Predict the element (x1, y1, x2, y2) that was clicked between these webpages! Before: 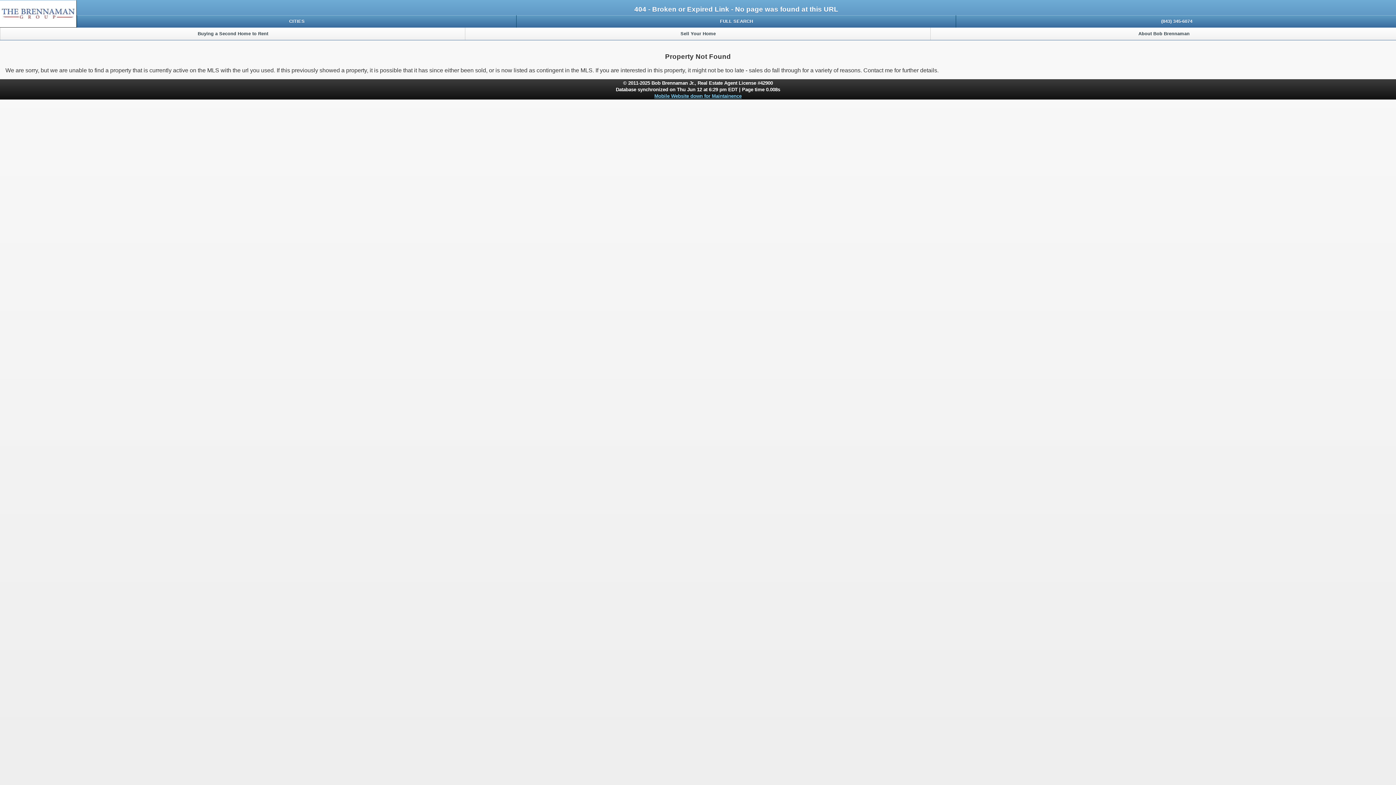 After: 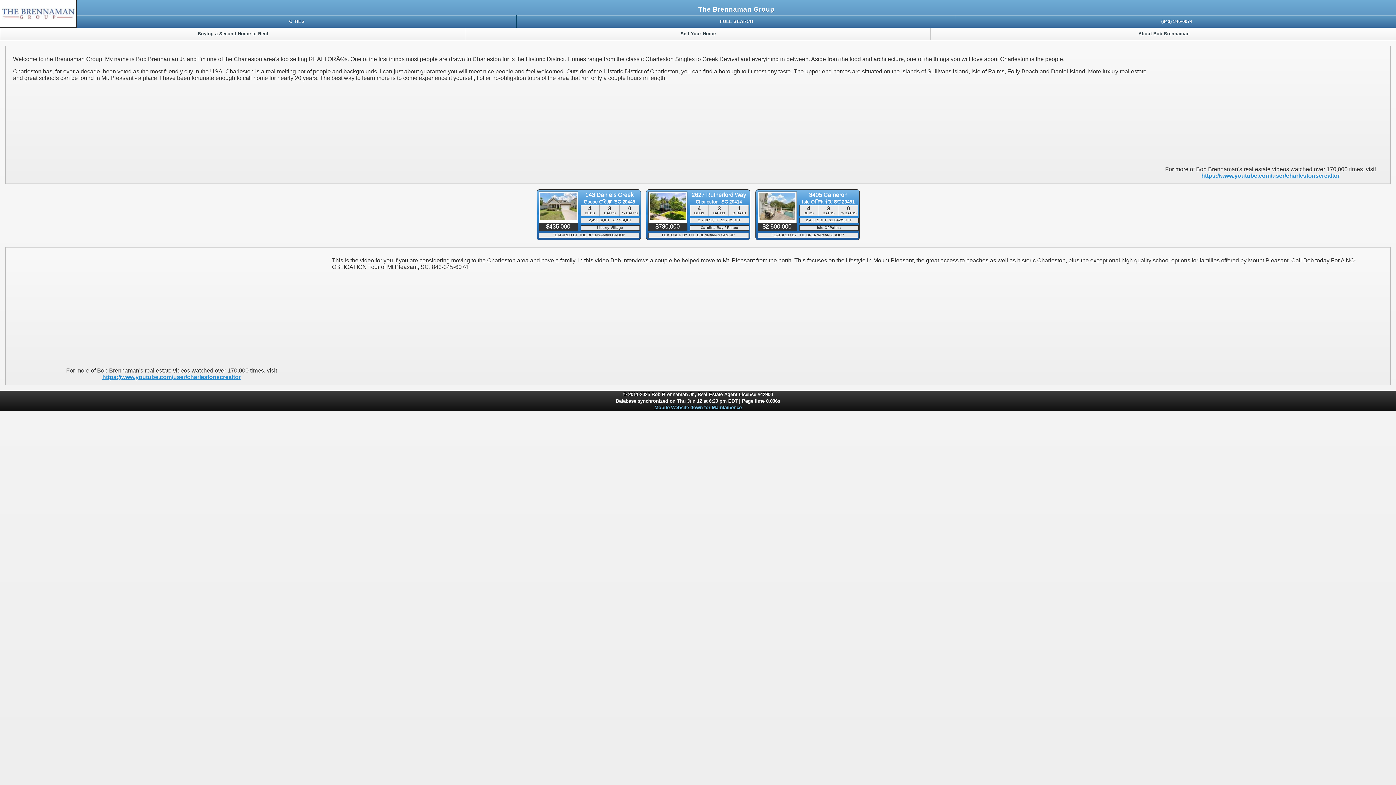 Action: bbox: (0, 20, 76, 26)